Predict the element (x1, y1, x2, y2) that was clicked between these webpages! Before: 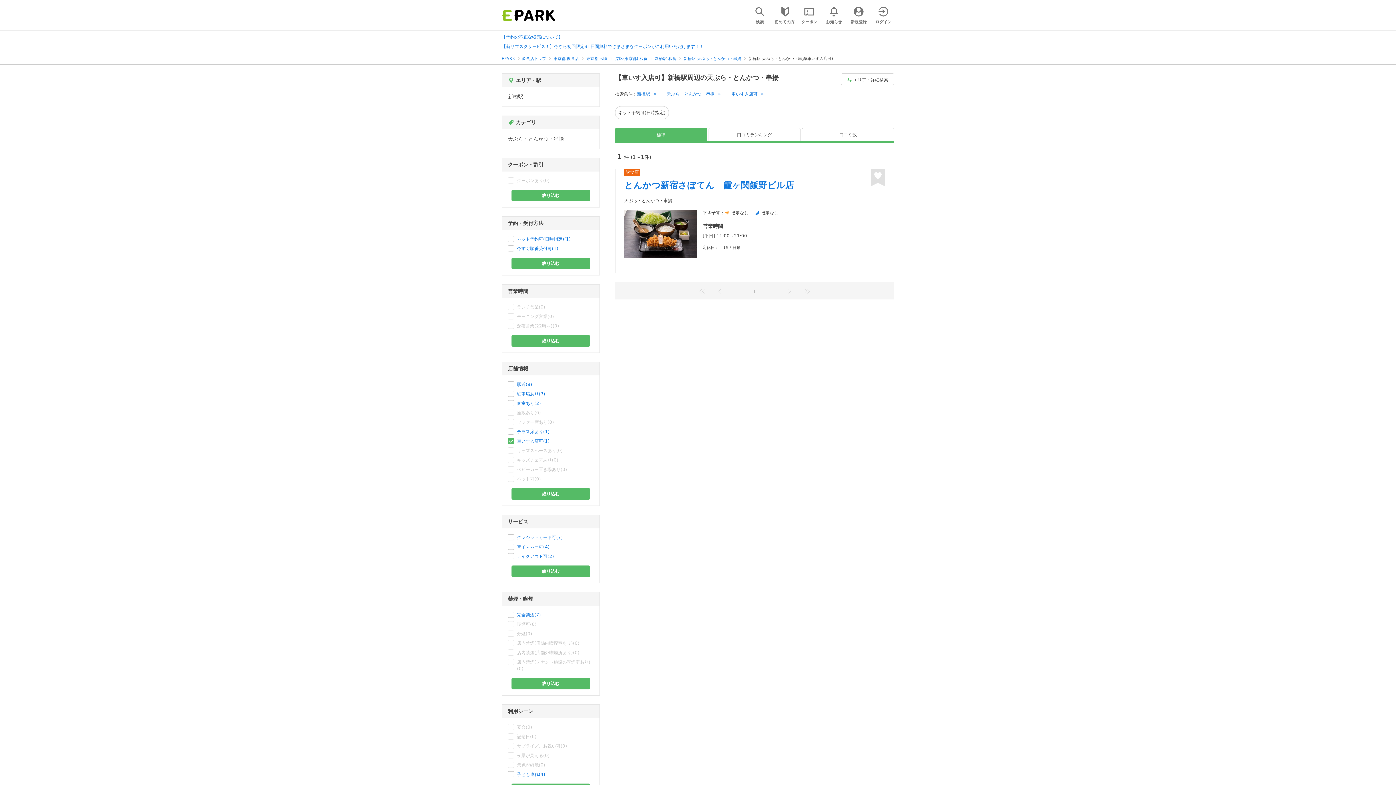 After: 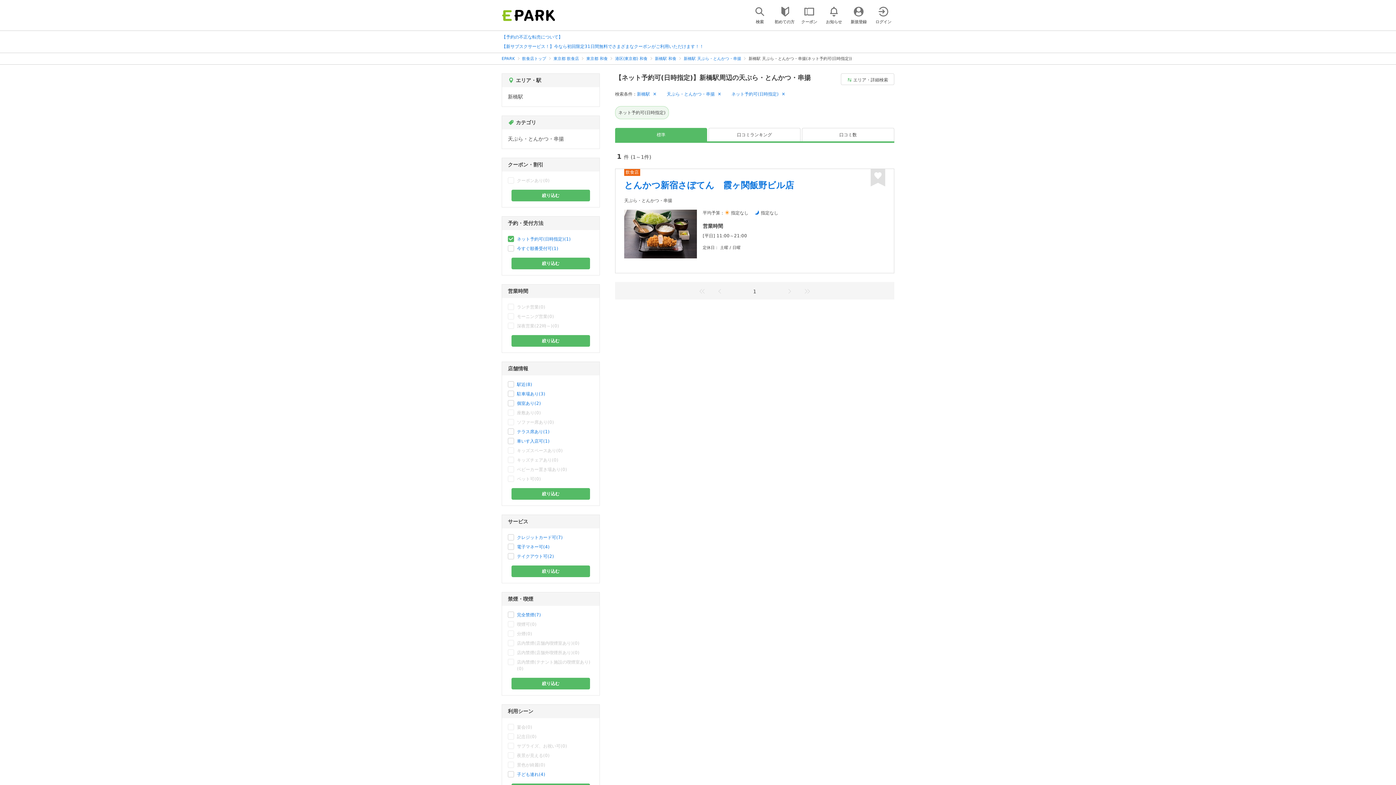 Action: bbox: (517, 236, 570, 242) label: ネット予約可(日時指定)(1)